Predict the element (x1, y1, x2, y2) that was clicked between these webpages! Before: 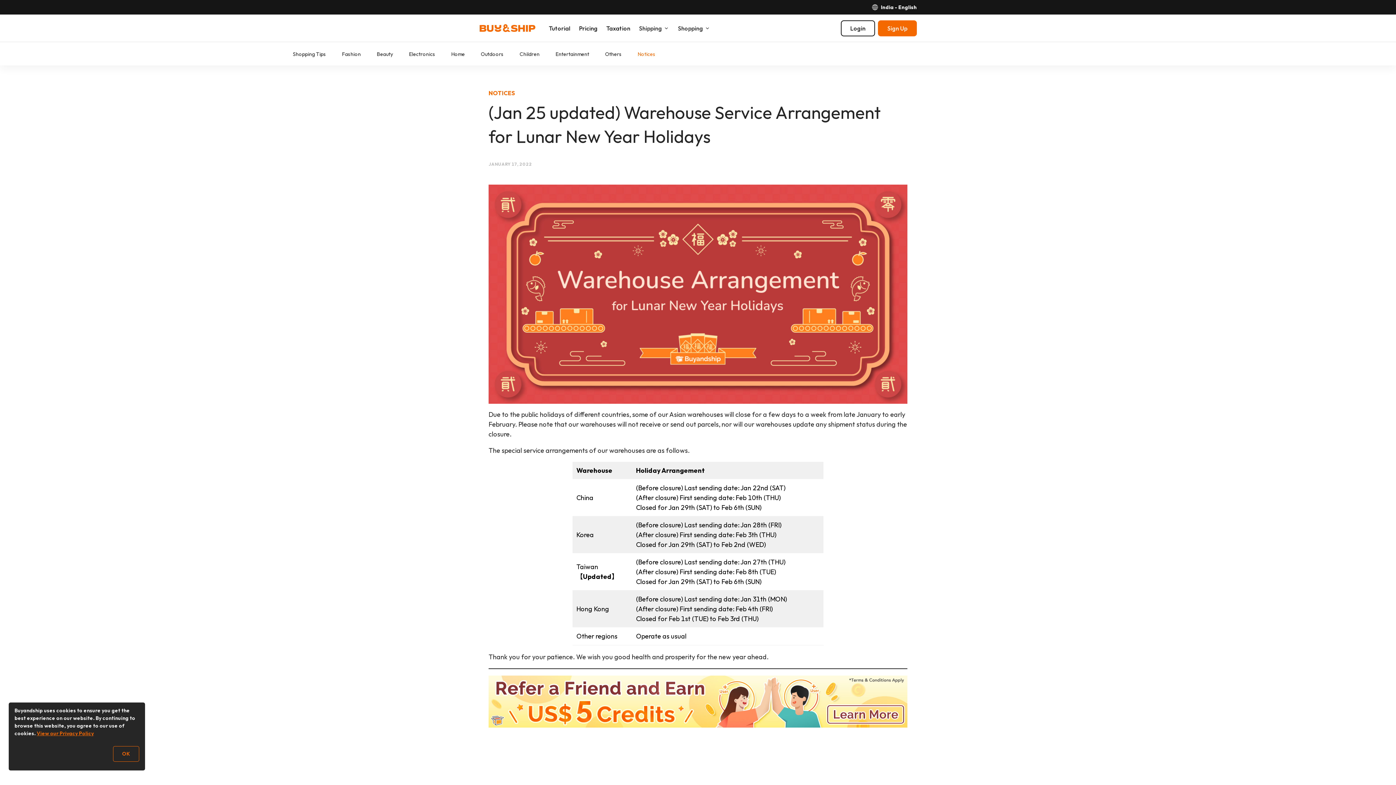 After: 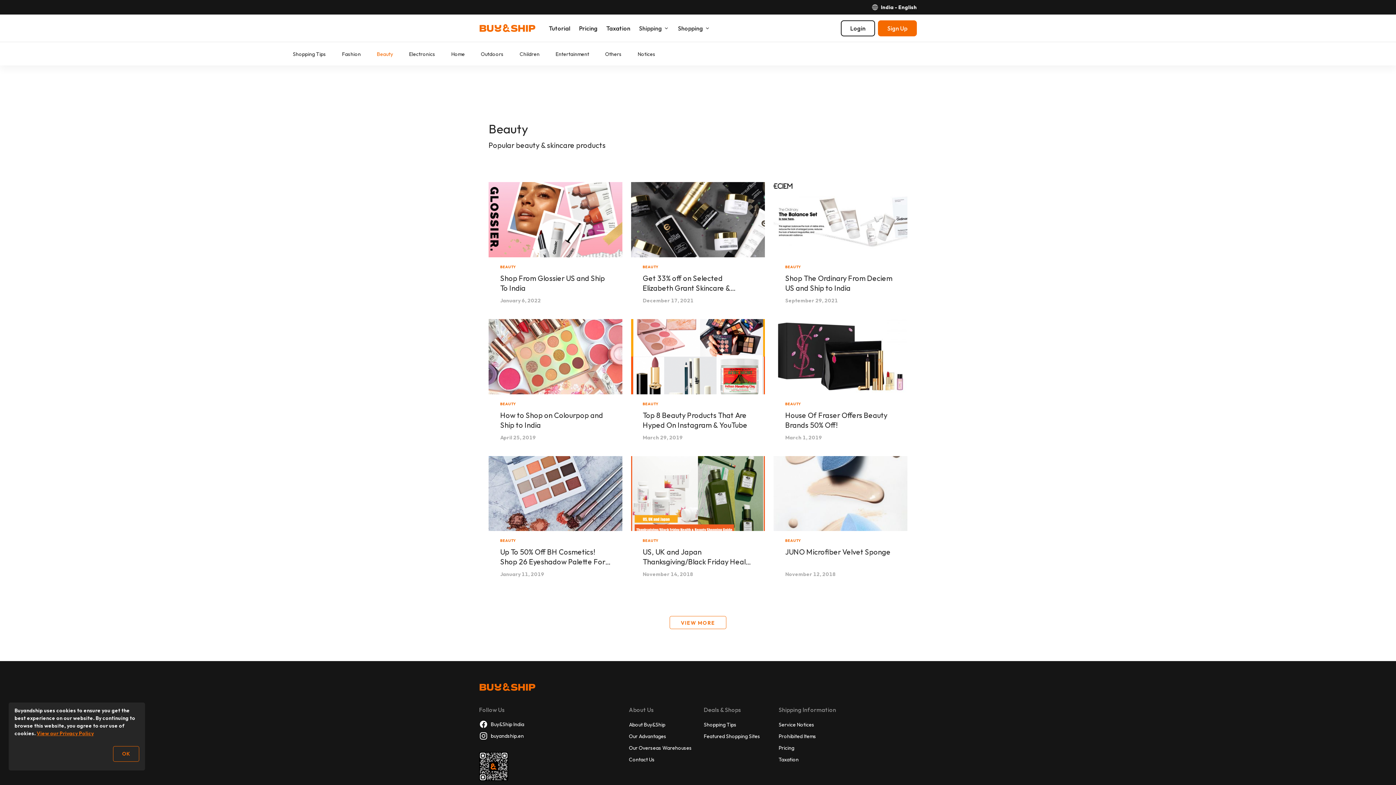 Action: label: Beauty bbox: (376, 50, 393, 57)